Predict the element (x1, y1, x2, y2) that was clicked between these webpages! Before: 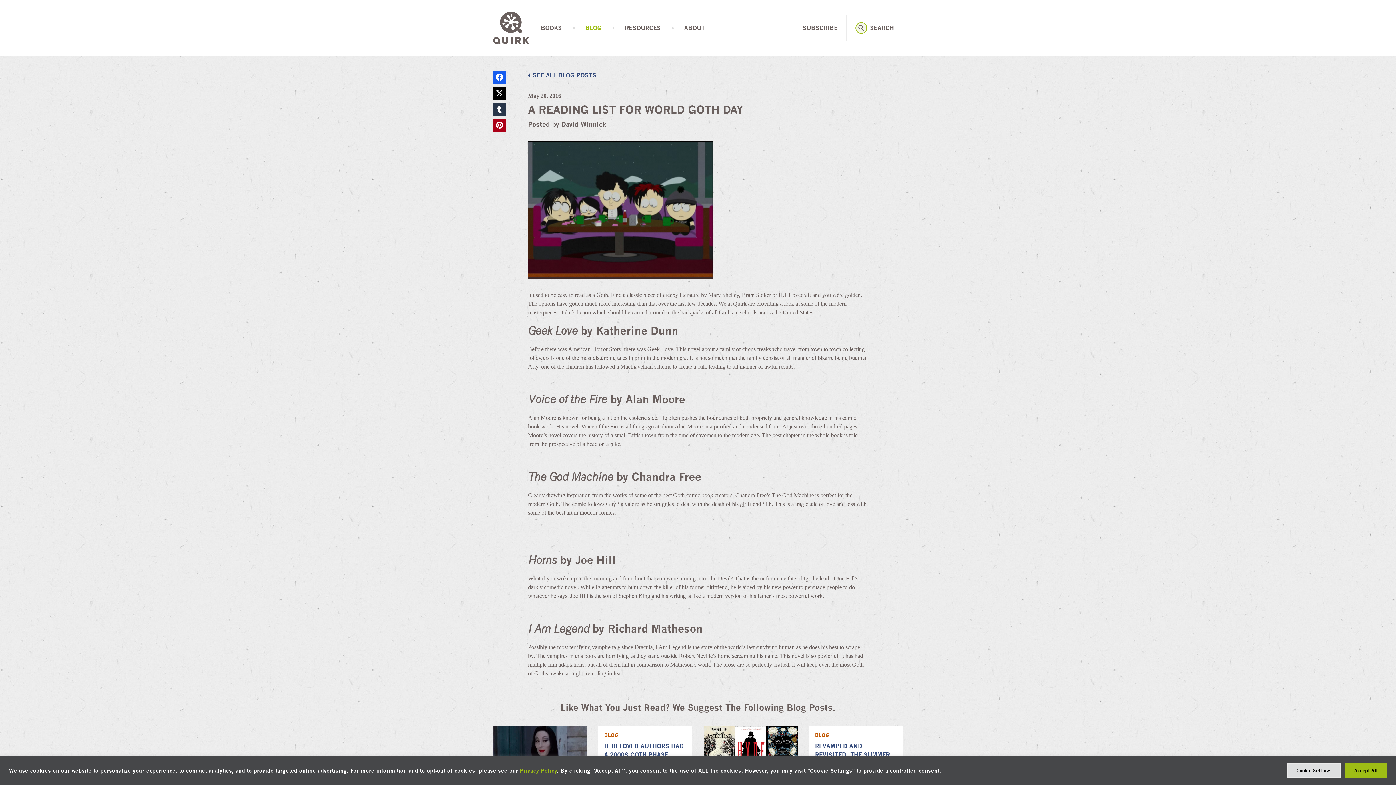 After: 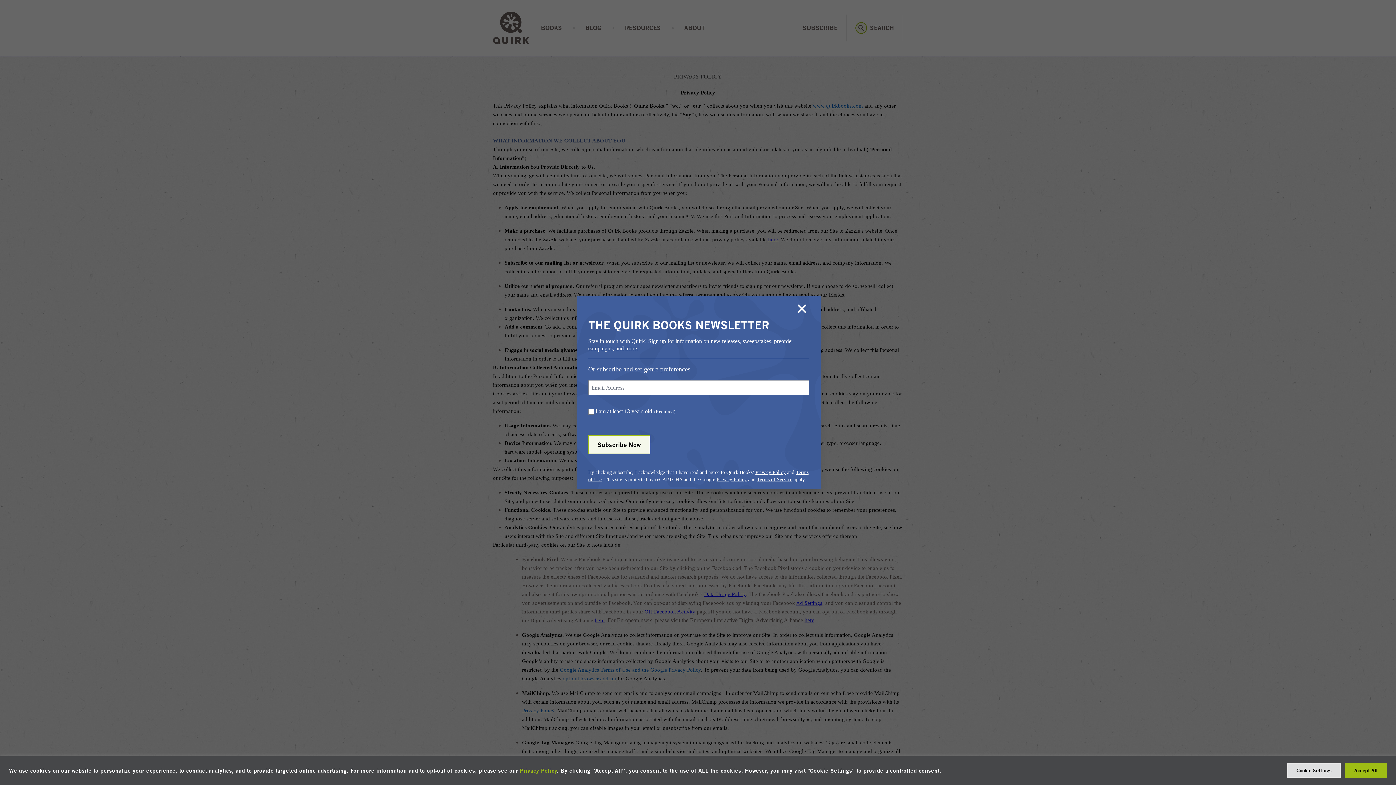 Action: bbox: (520, 767, 557, 774) label: Privacy Policy